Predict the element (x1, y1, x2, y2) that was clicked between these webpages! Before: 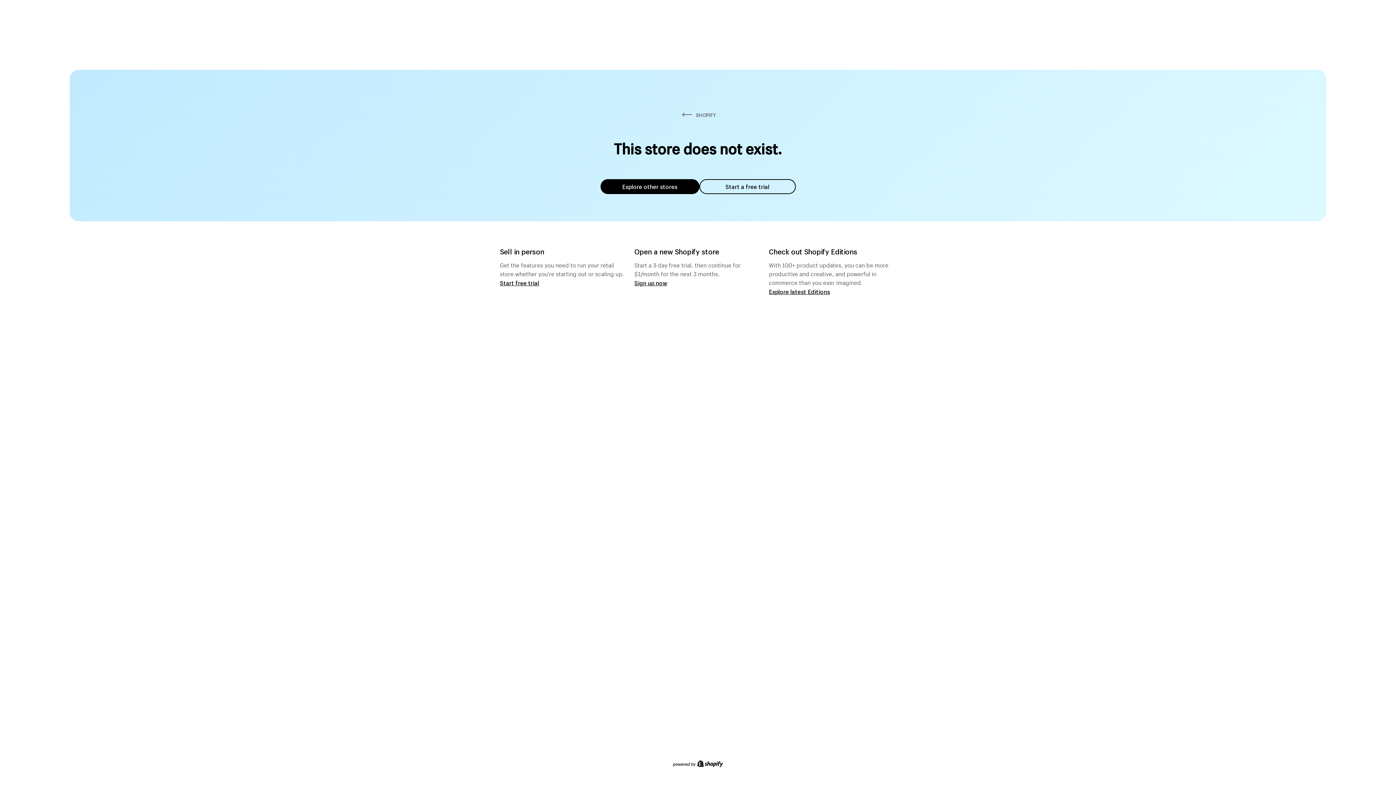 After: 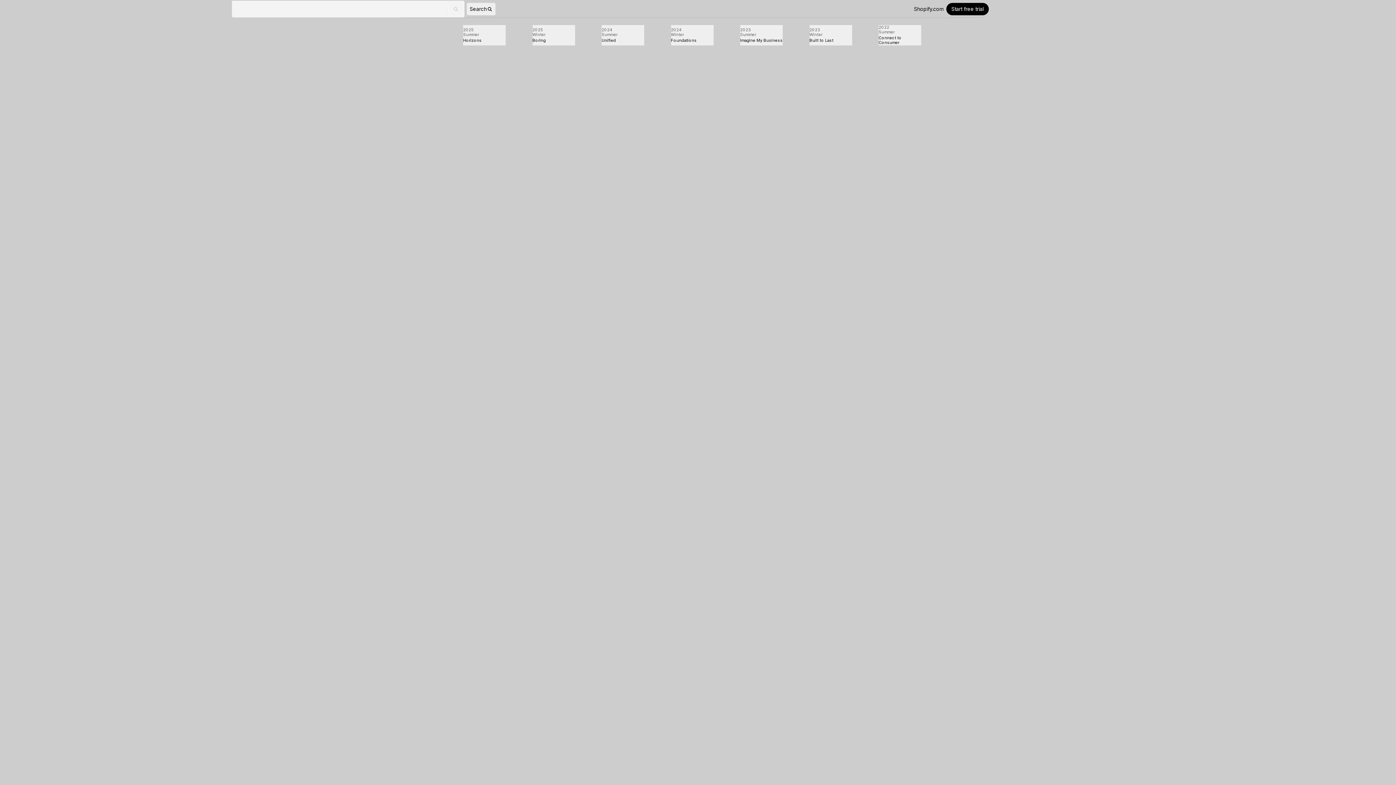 Action: bbox: (769, 287, 830, 295) label: Explore latest Editions